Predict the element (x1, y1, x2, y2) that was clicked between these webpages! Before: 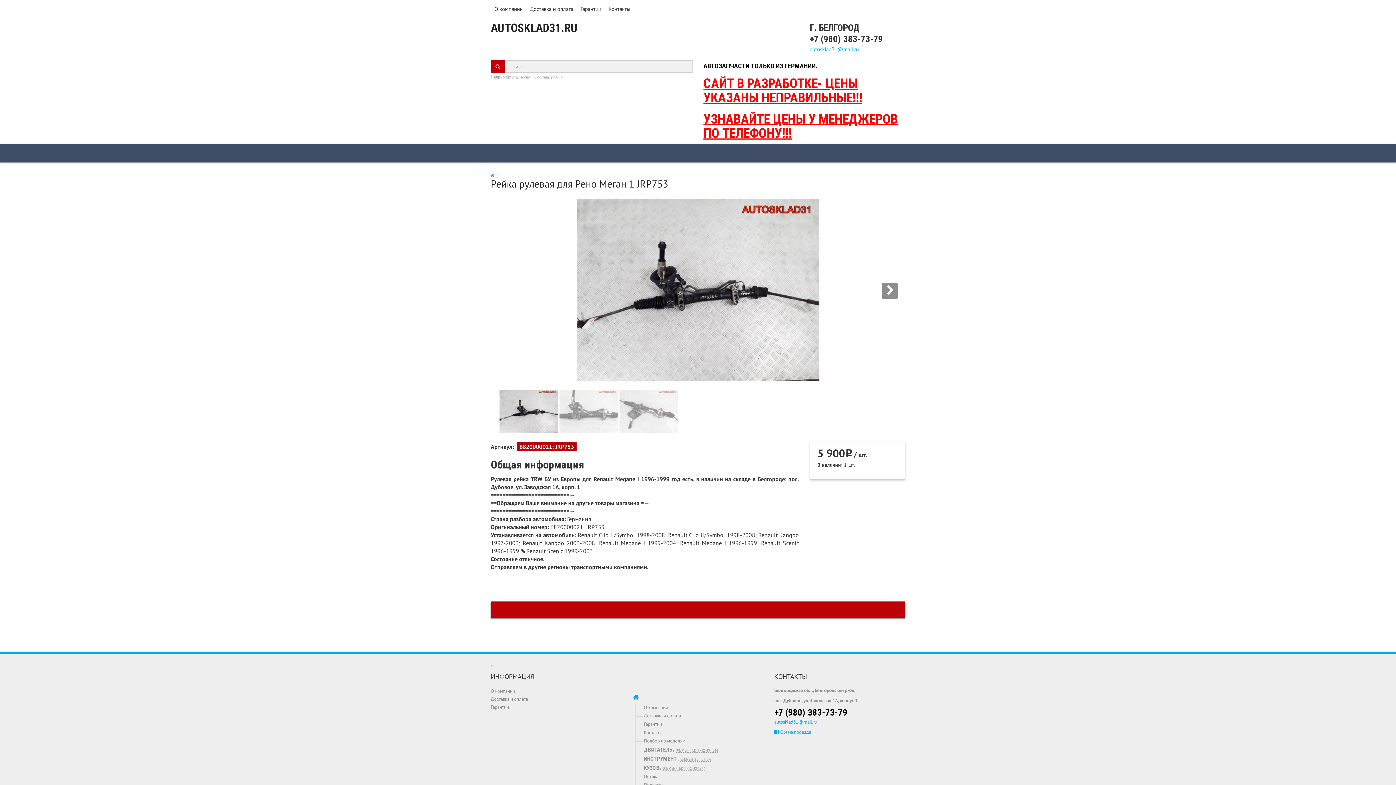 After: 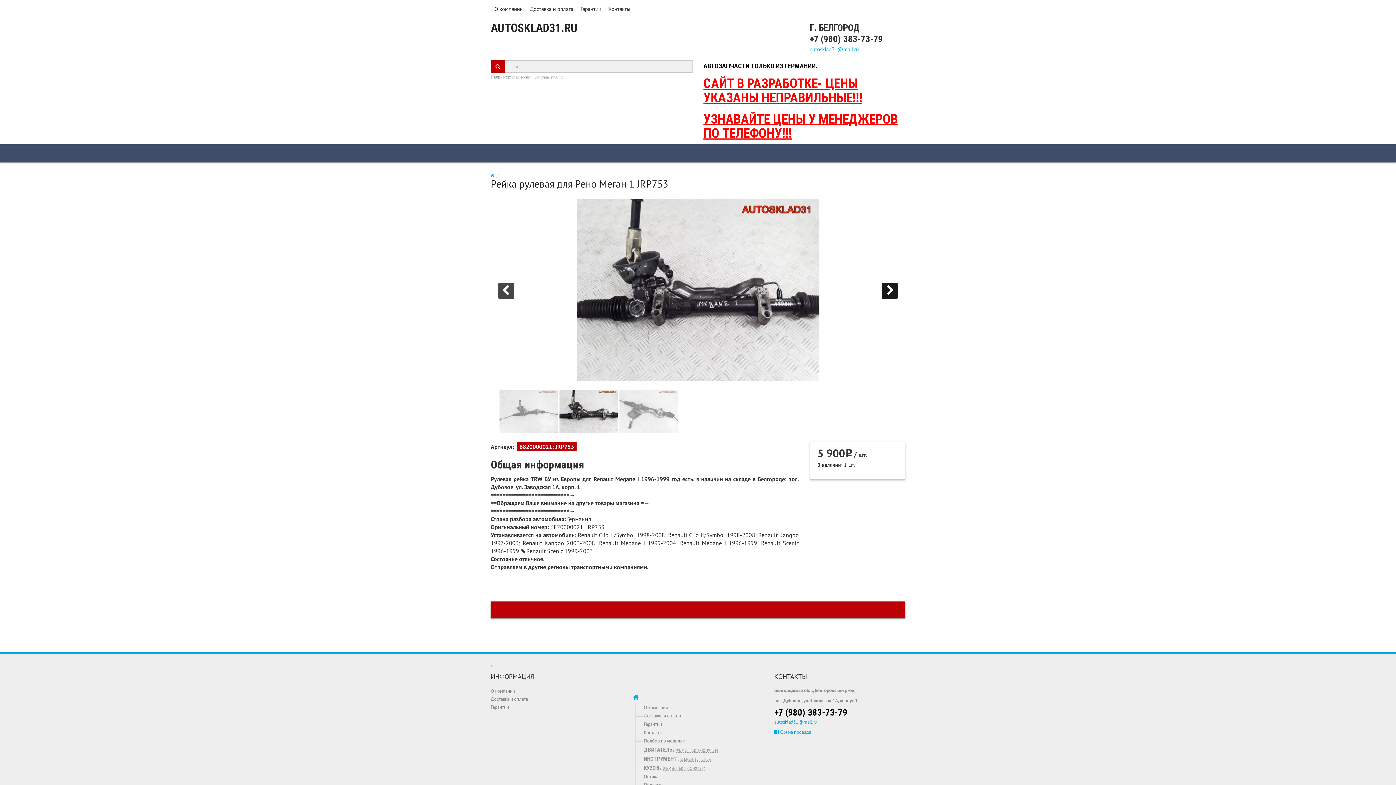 Action: bbox: (881, 282, 898, 299) label: Next